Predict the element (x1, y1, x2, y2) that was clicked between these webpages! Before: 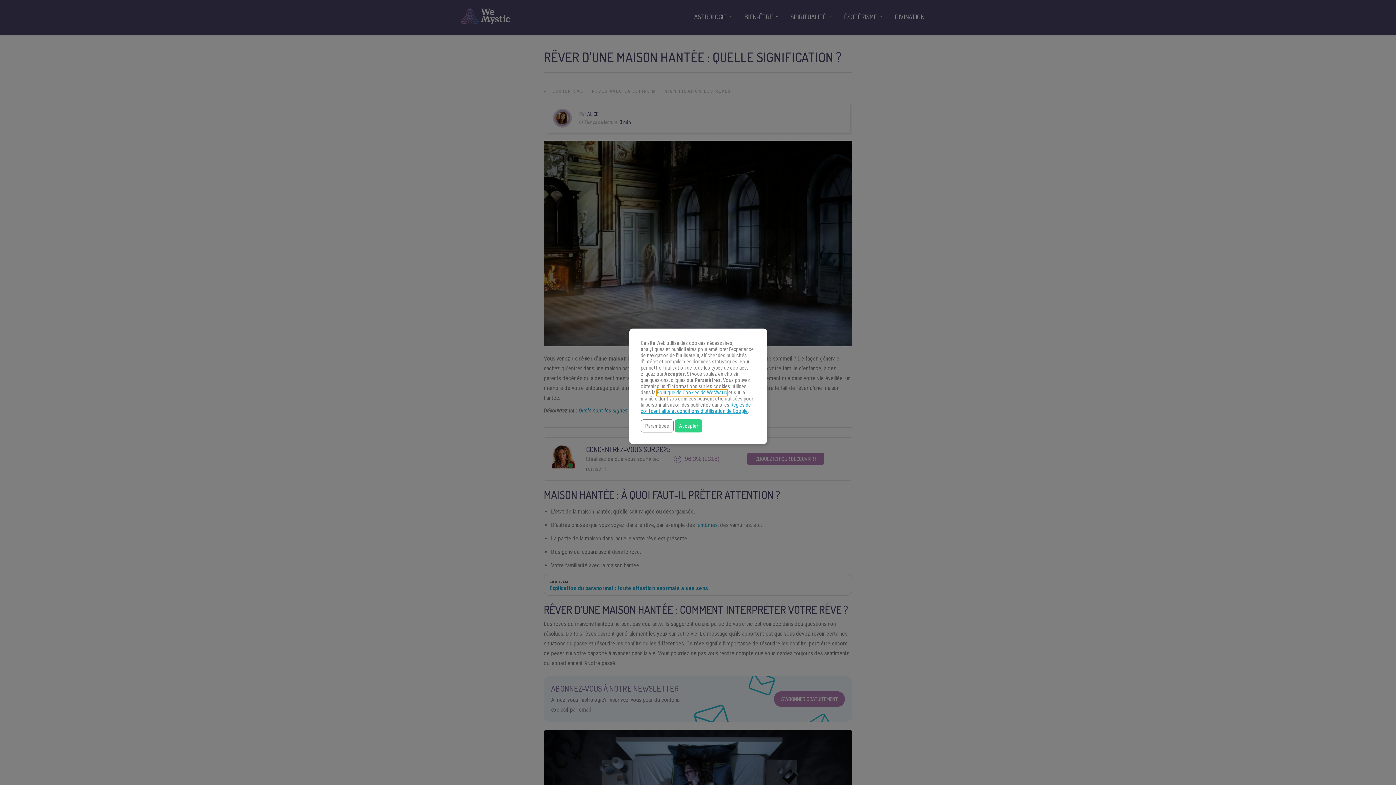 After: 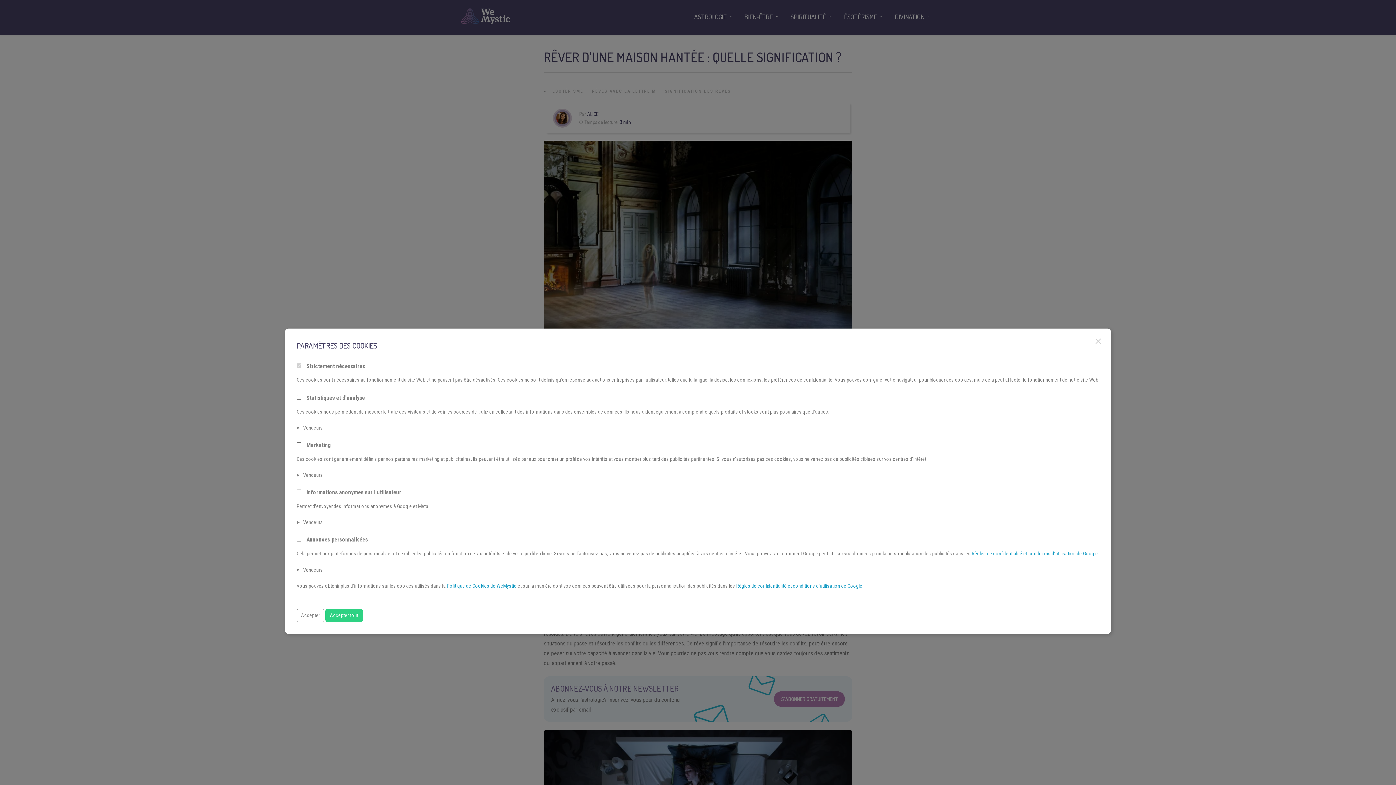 Action: label: Paramètres bbox: (640, 419, 673, 432)